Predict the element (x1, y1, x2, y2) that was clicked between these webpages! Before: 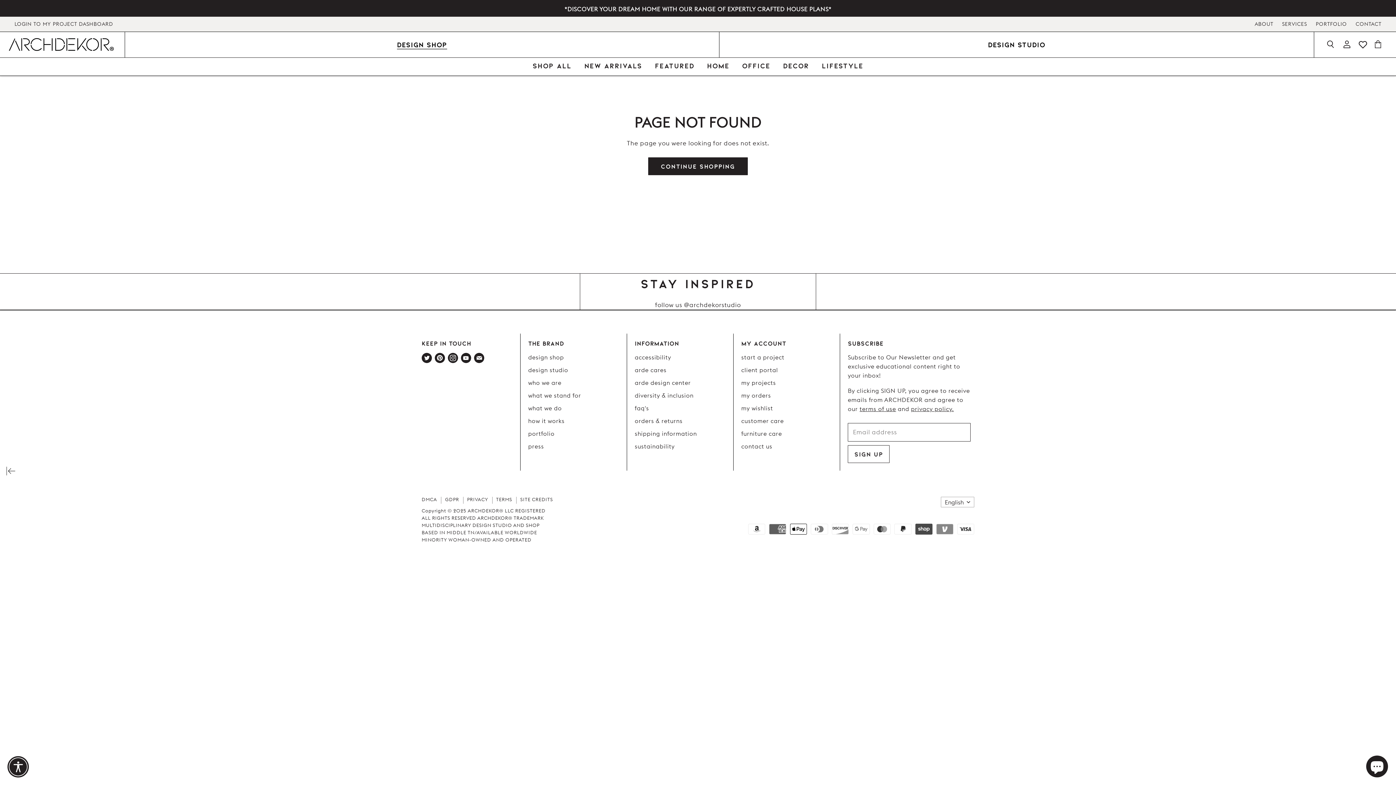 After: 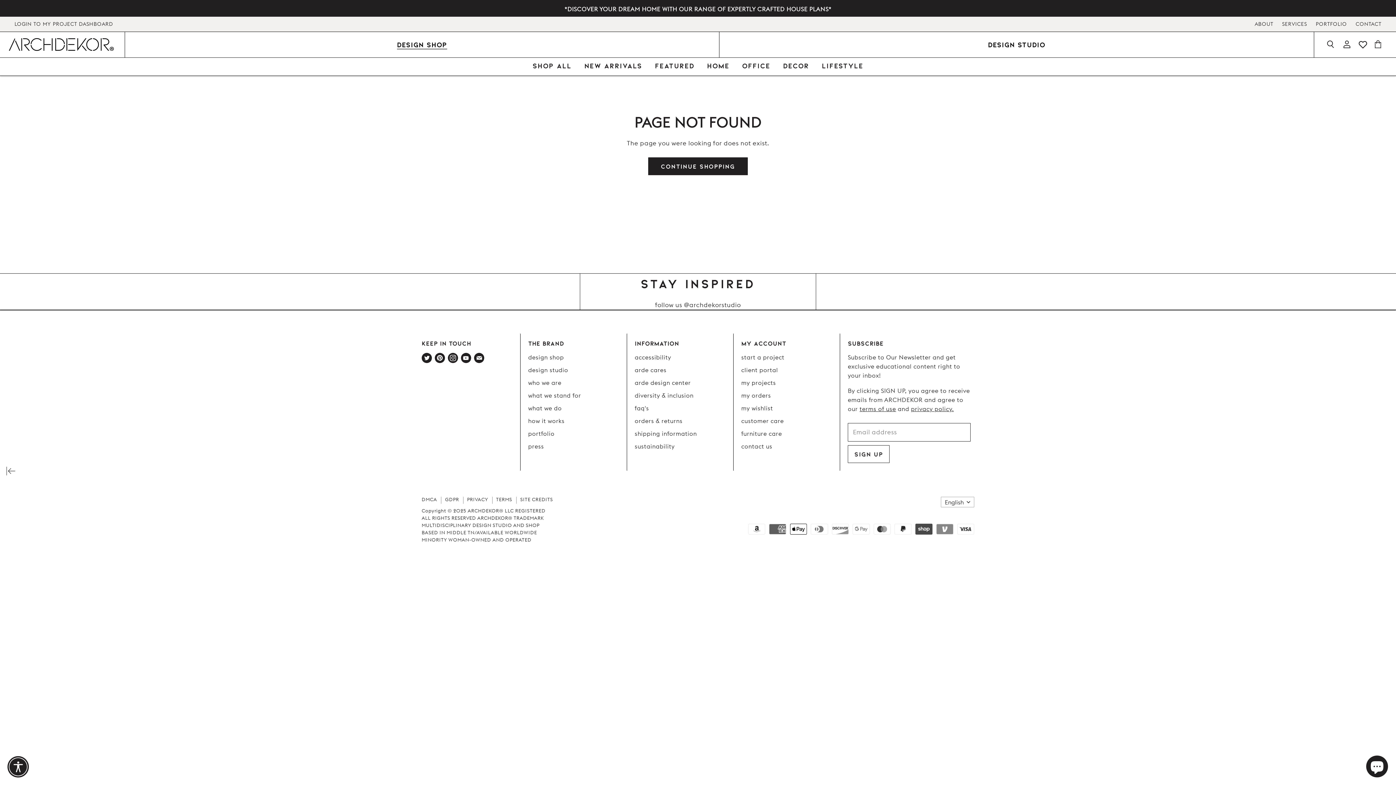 Action: label: Find us on Twitter bbox: (420, 351, 433, 364)